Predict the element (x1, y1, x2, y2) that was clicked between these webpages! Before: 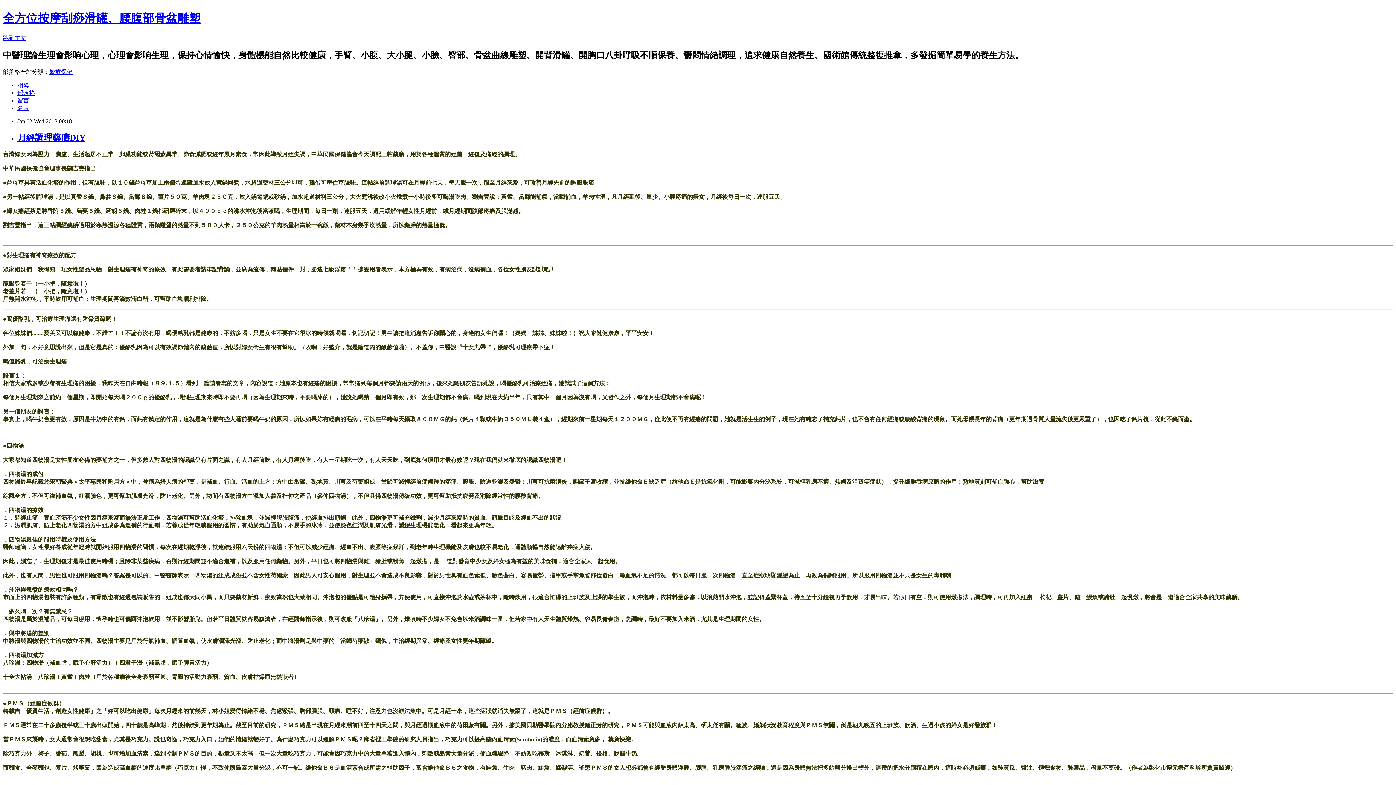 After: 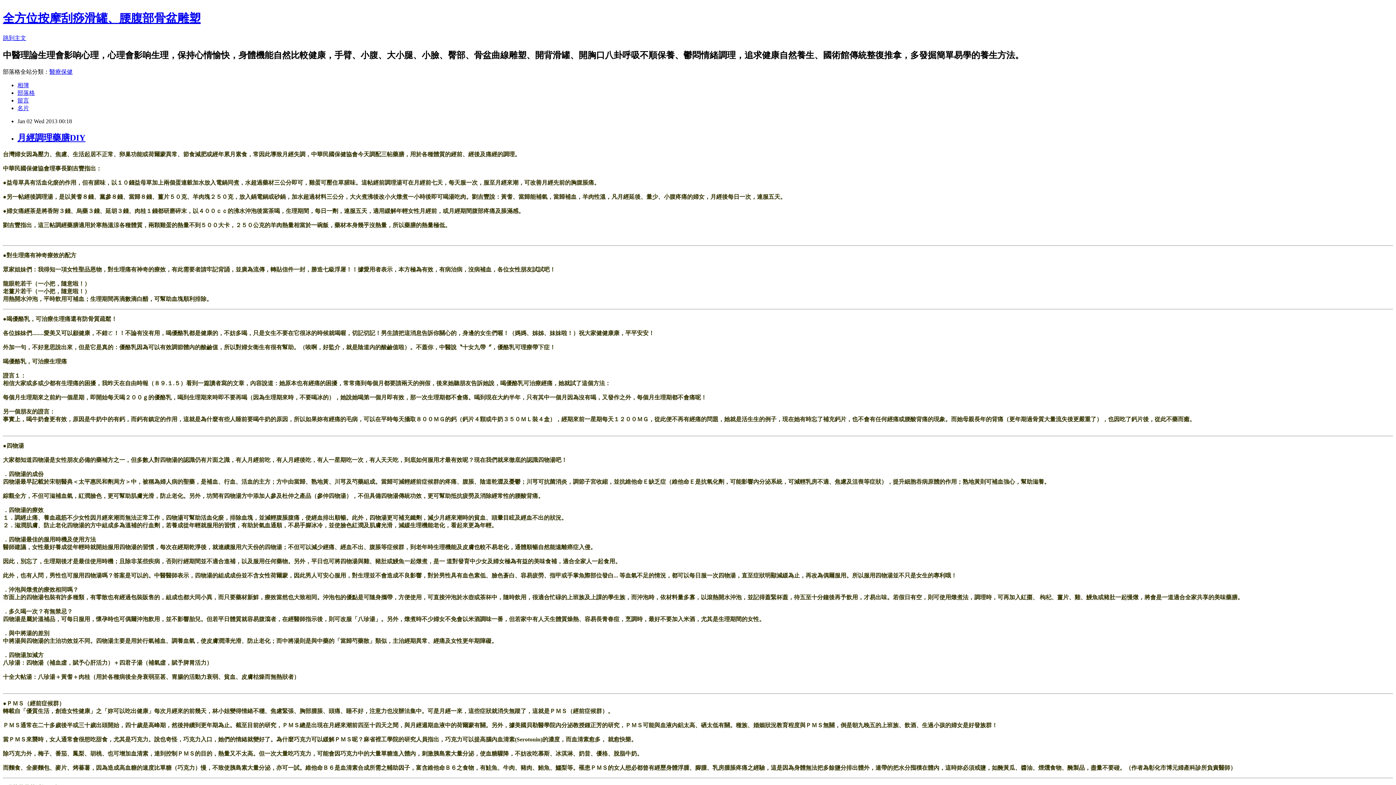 Action: bbox: (49, 68, 72, 74) label: 醫療保健